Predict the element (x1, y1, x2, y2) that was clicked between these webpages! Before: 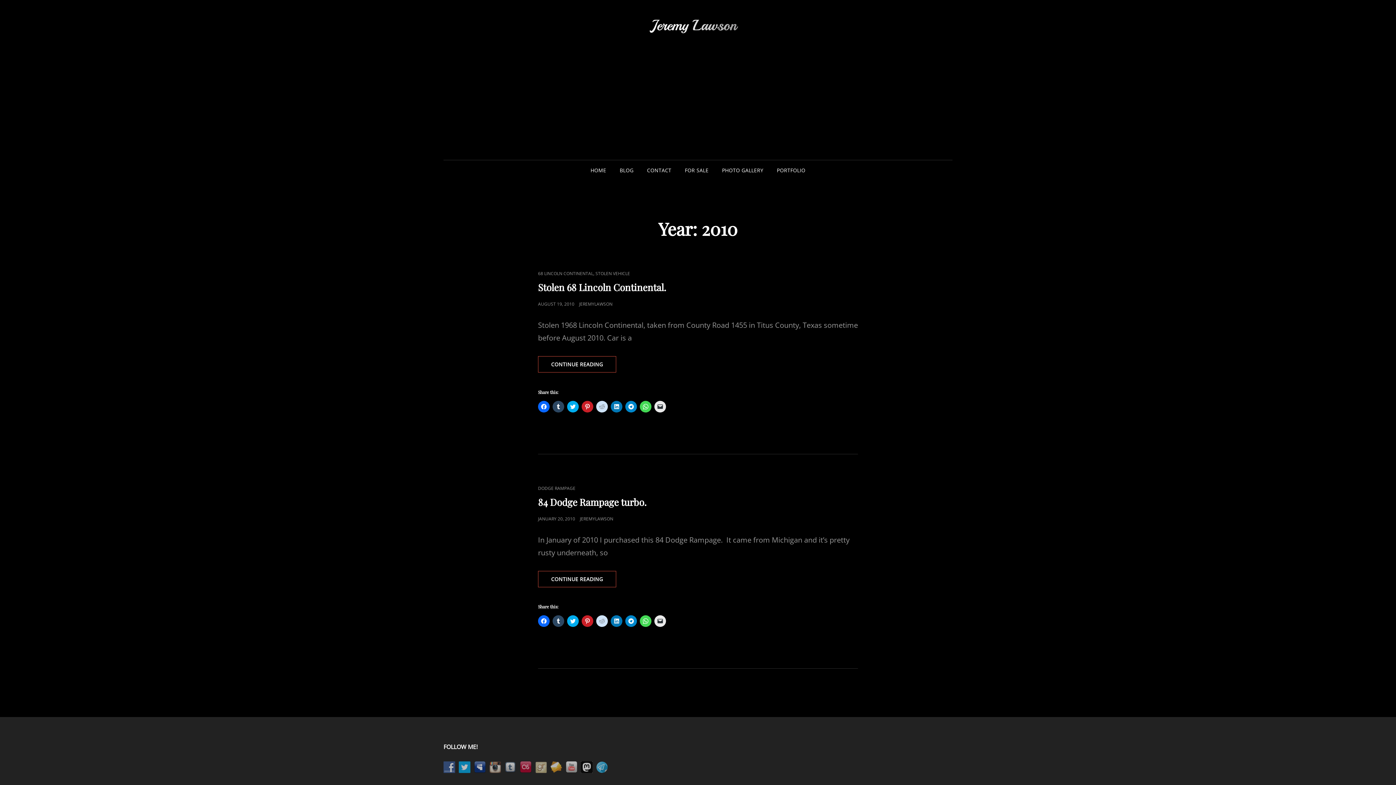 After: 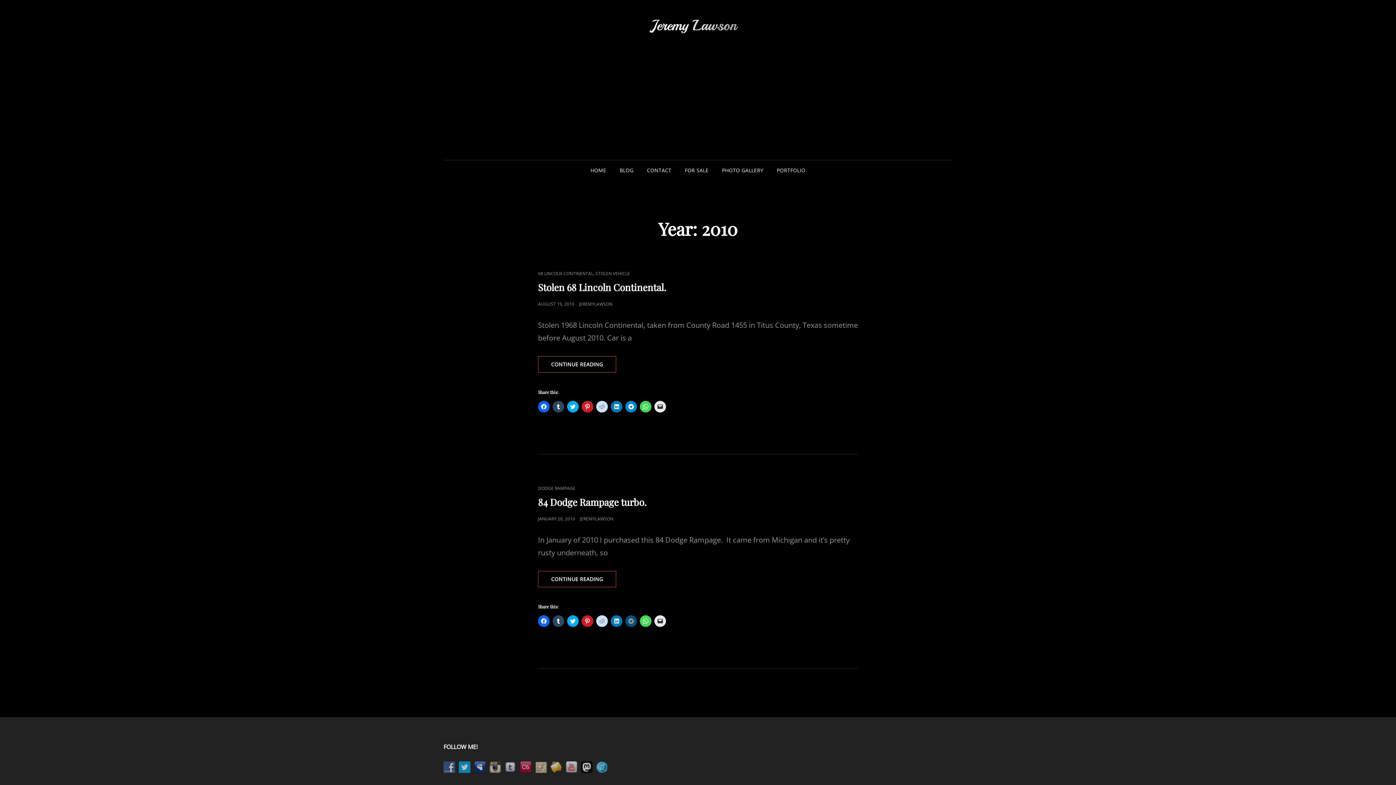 Action: bbox: (625, 615, 637, 627) label: Click to share on Telegram (Opens in new window)